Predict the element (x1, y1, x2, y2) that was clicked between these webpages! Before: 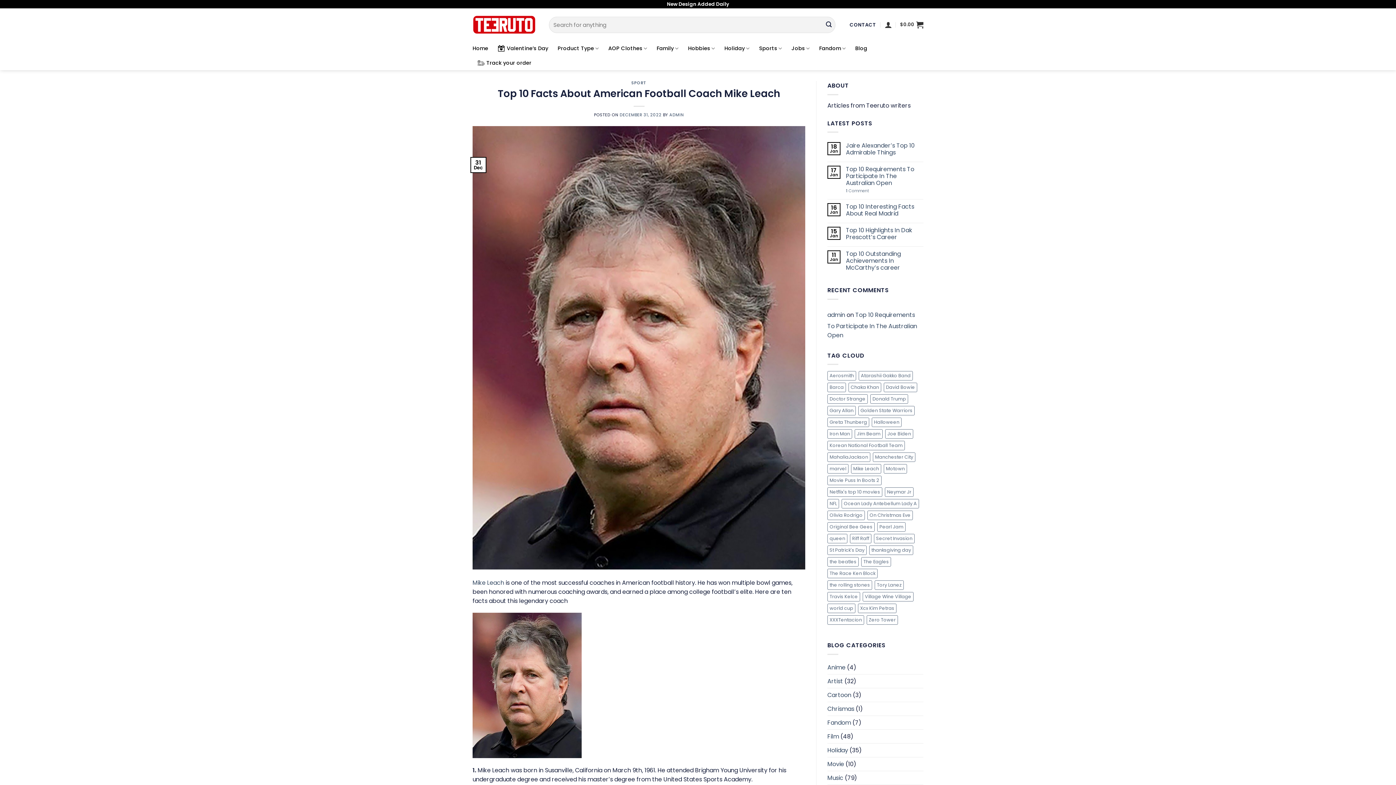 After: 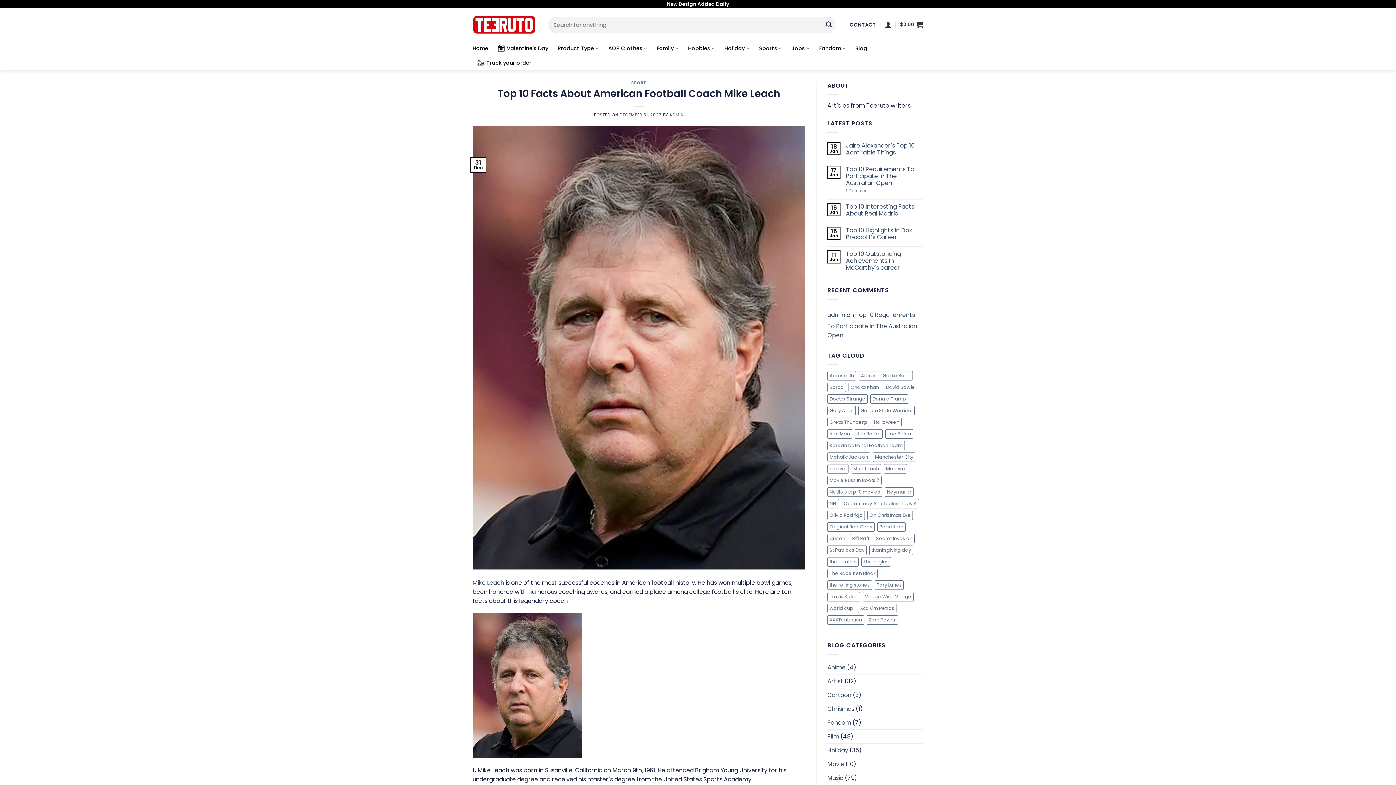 Action: bbox: (472, 343, 805, 351)